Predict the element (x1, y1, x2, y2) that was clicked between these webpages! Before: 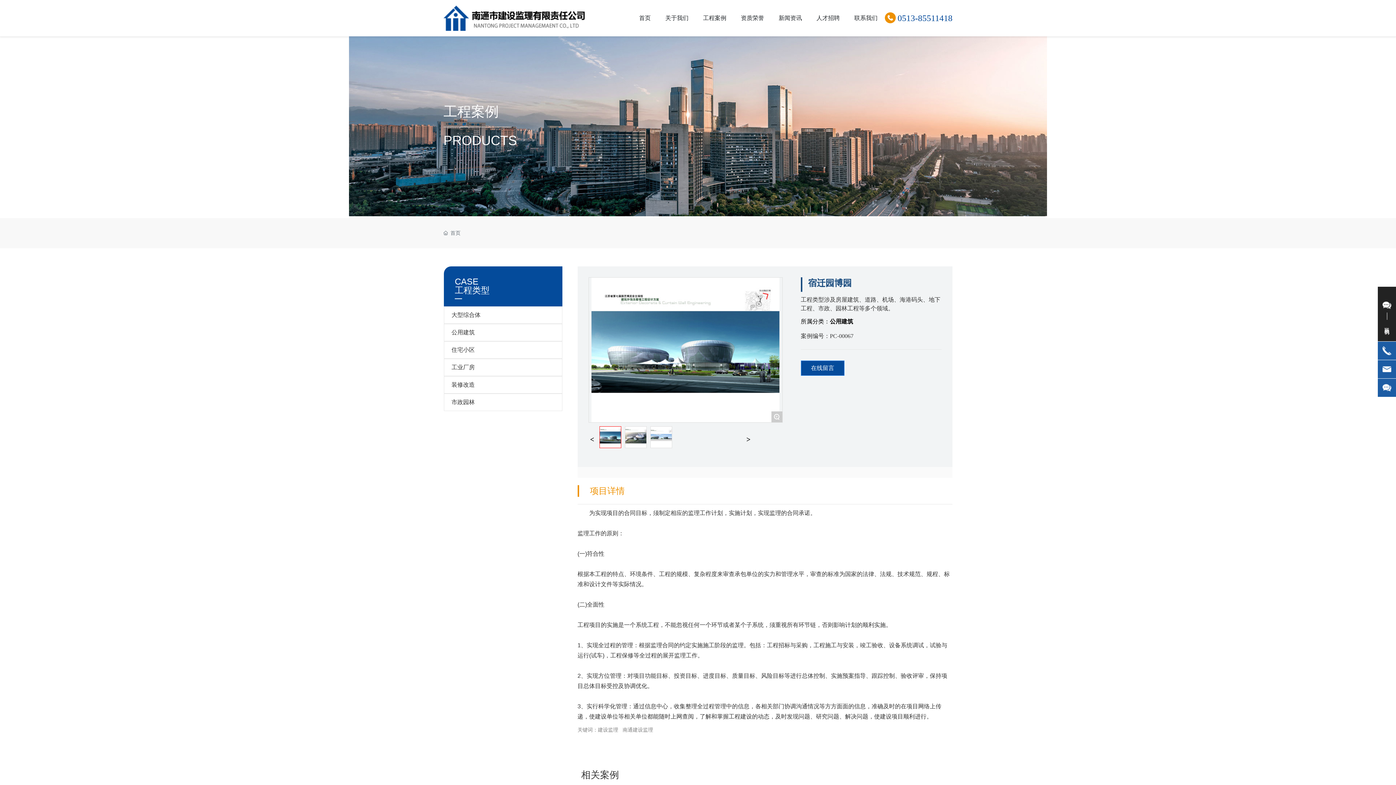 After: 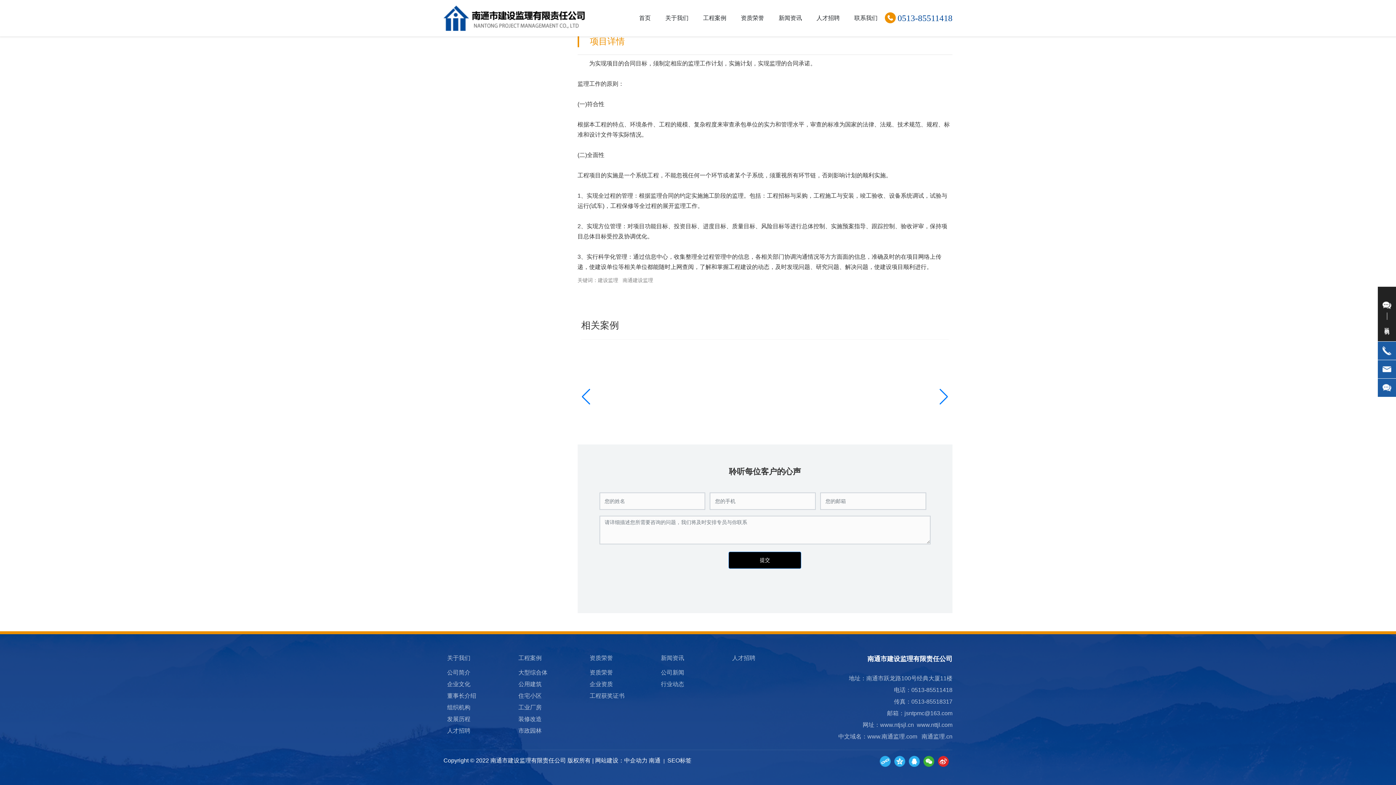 Action: label: 在线留言 bbox: (800, 360, 844, 376)